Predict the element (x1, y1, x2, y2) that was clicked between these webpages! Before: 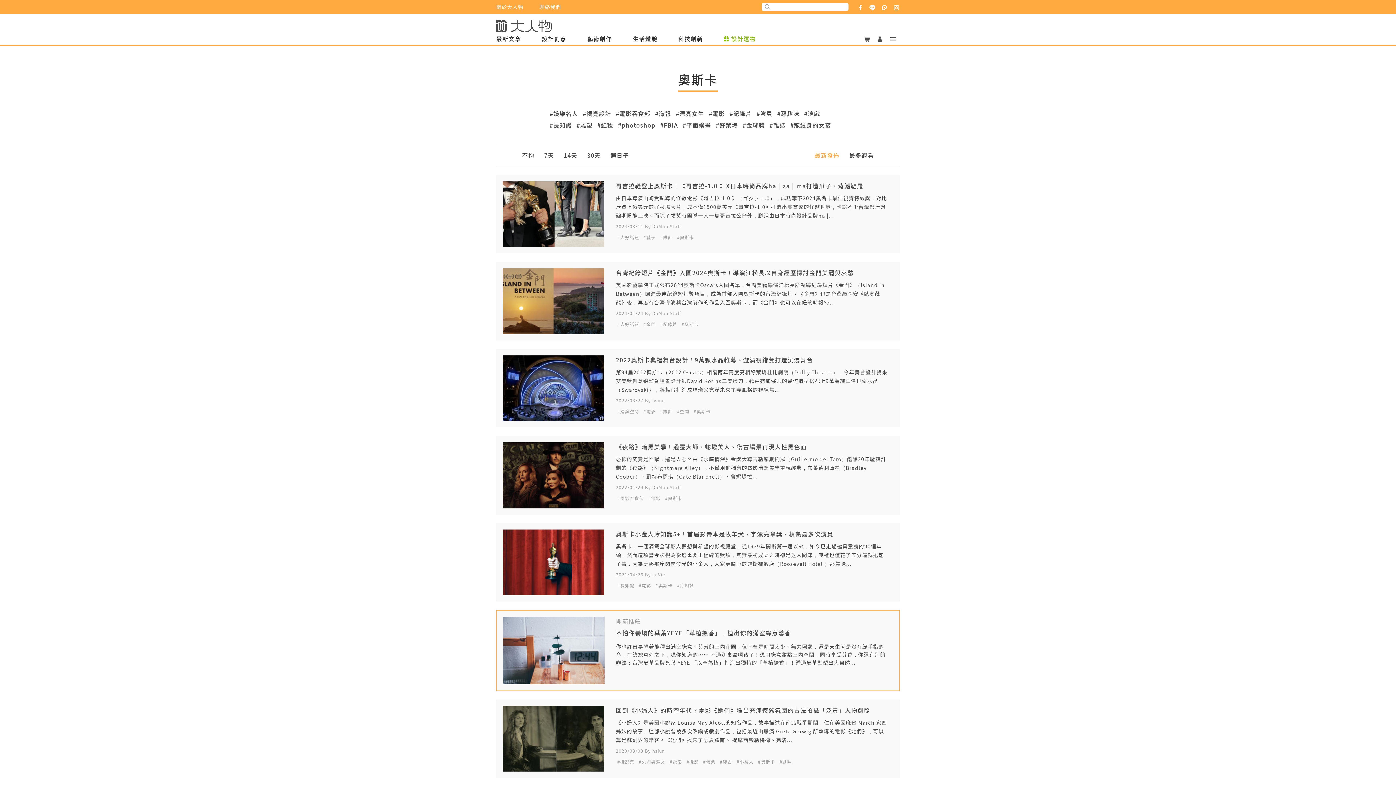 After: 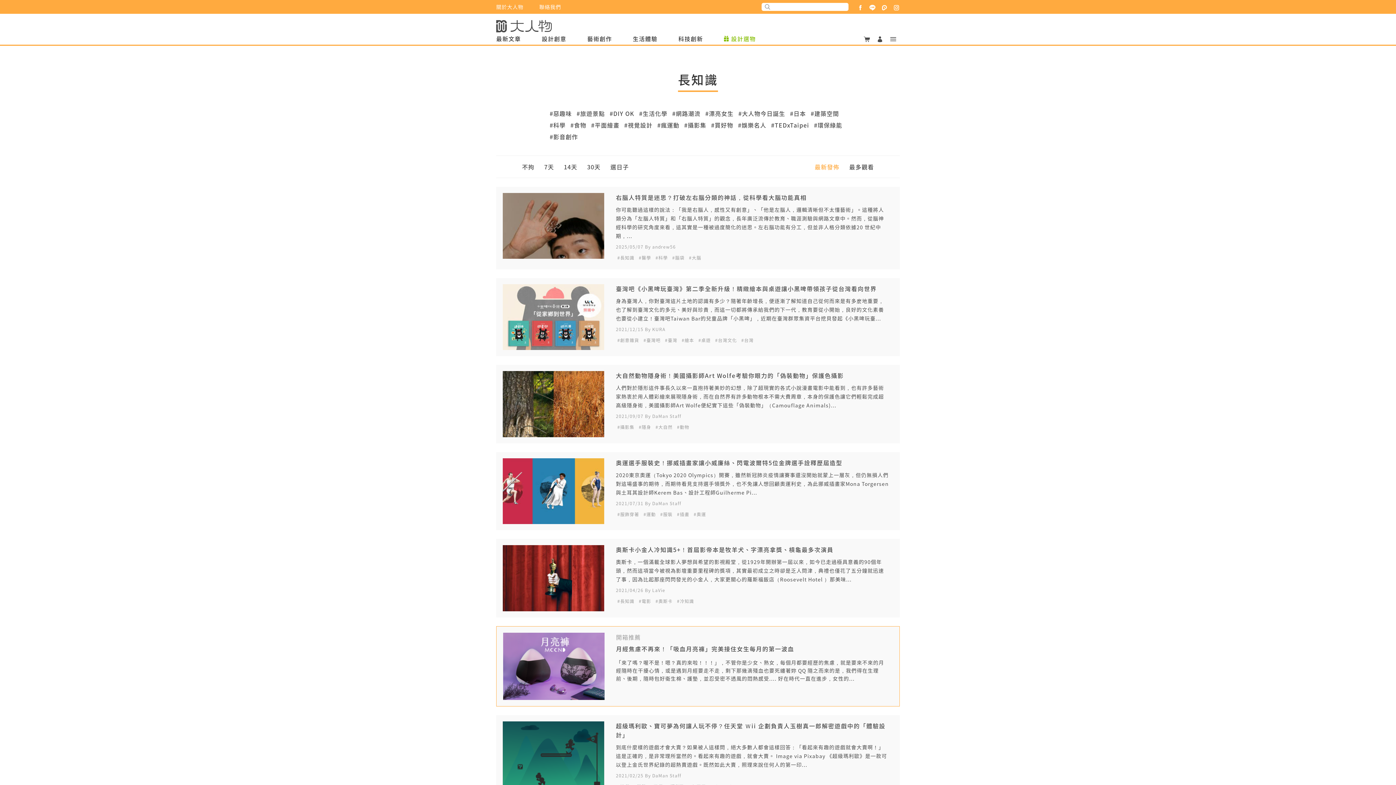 Action: bbox: (548, 120, 573, 129) label: #長知識